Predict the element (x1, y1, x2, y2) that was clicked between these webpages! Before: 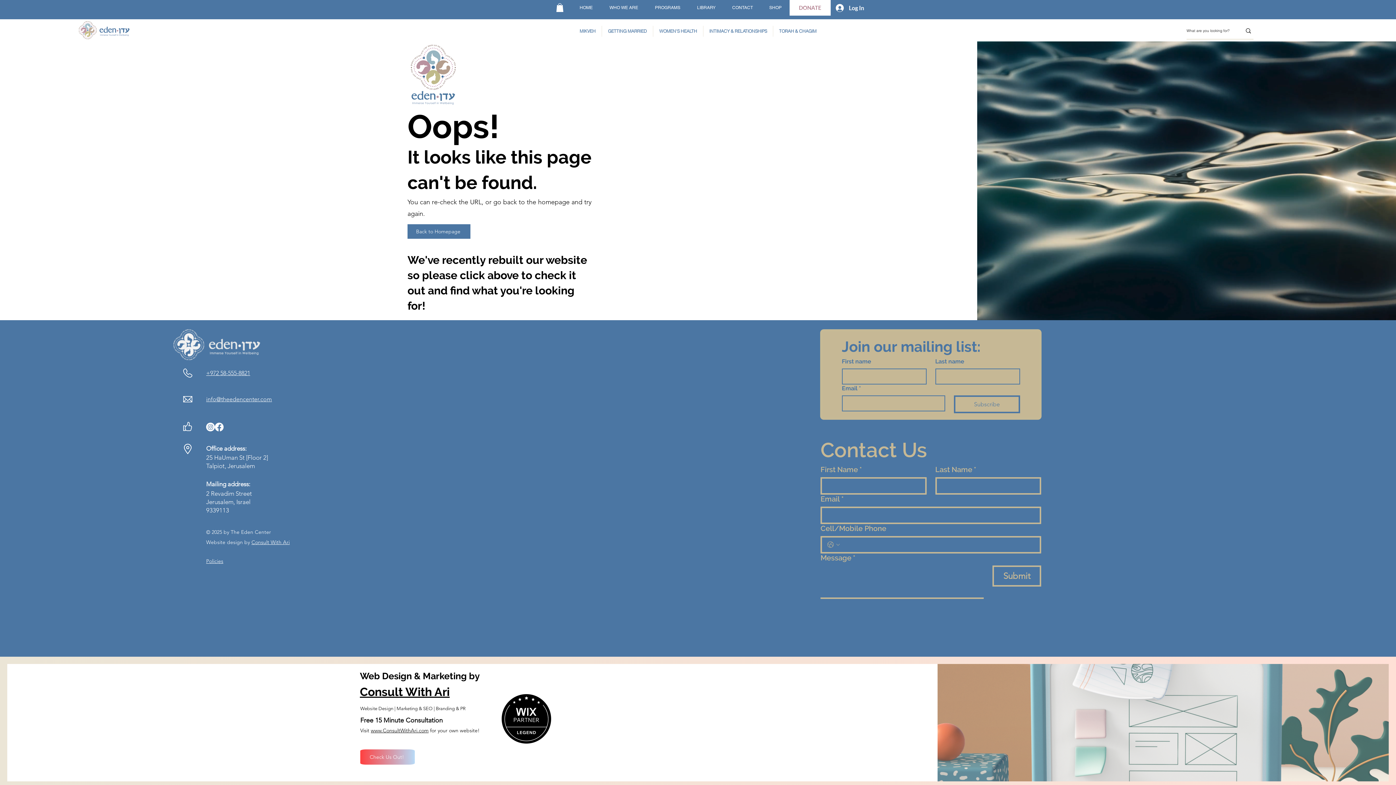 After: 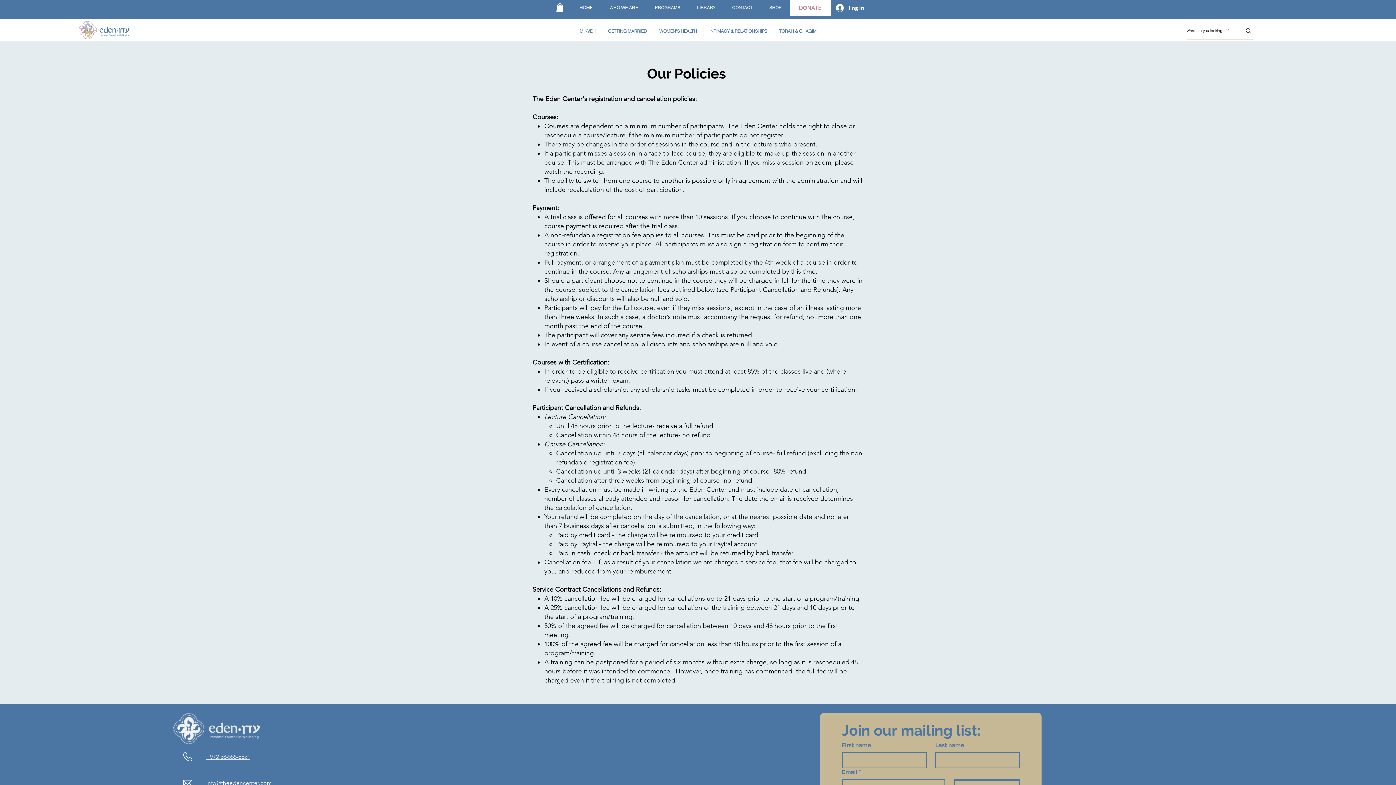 Action: label: ​Policies bbox: (206, 557, 223, 564)